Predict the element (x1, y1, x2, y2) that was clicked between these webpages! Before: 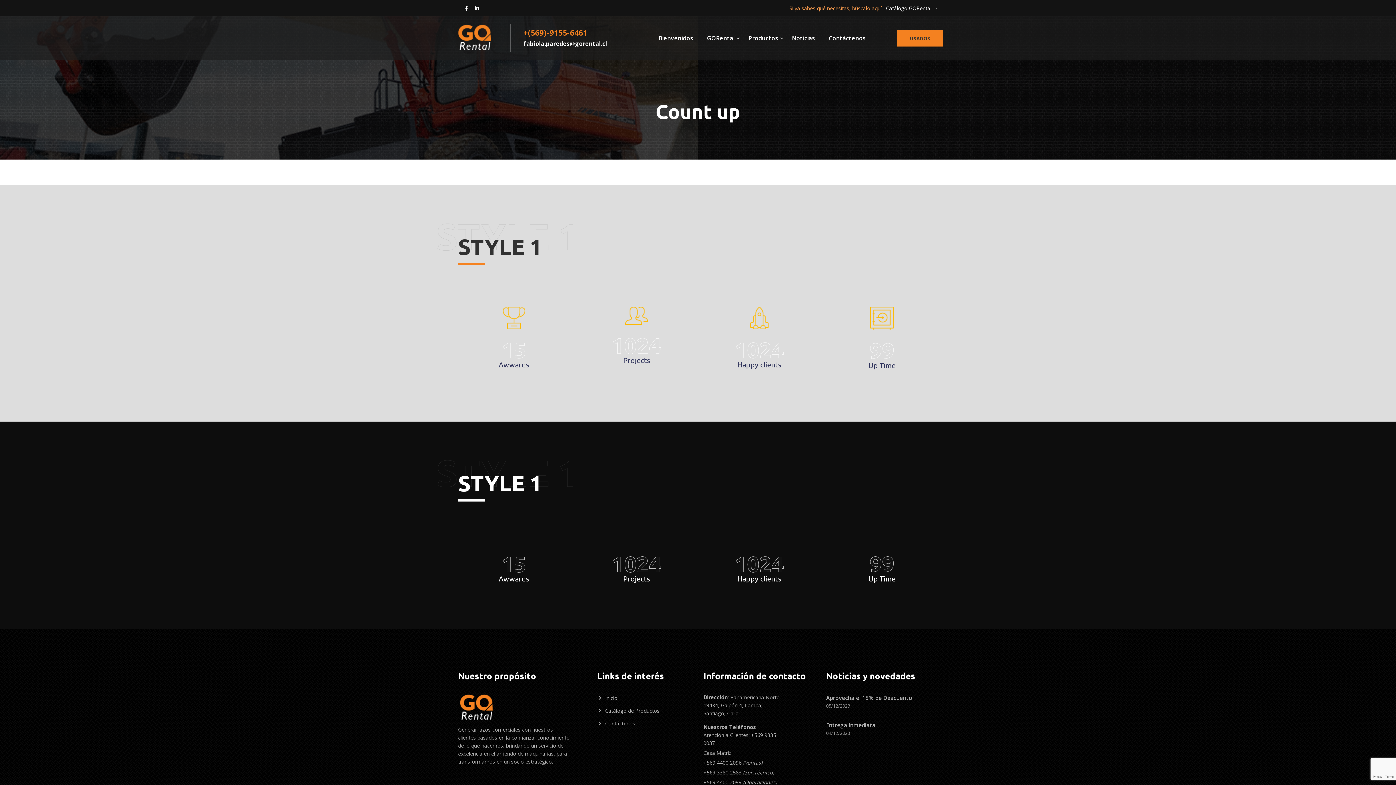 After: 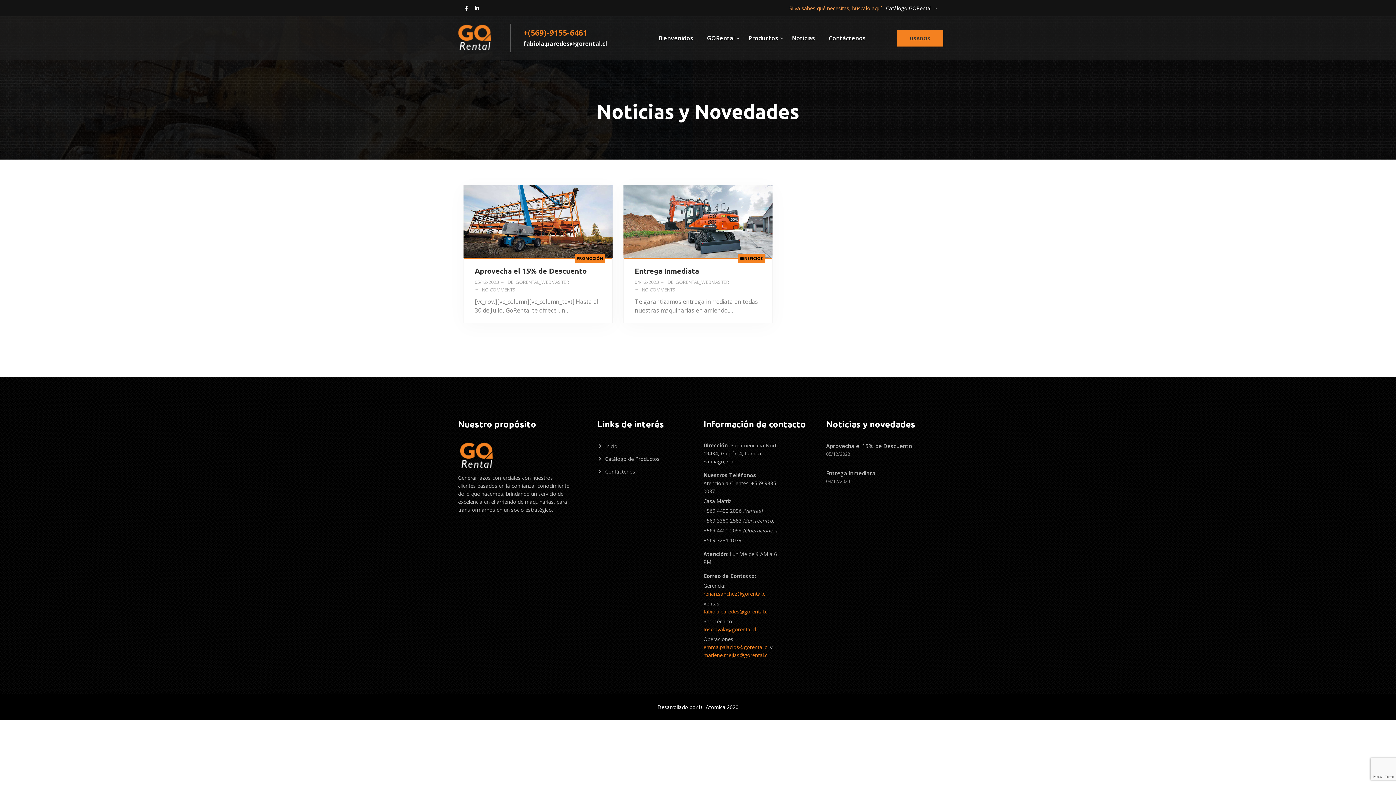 Action: label: Noticias bbox: (785, 31, 822, 44)